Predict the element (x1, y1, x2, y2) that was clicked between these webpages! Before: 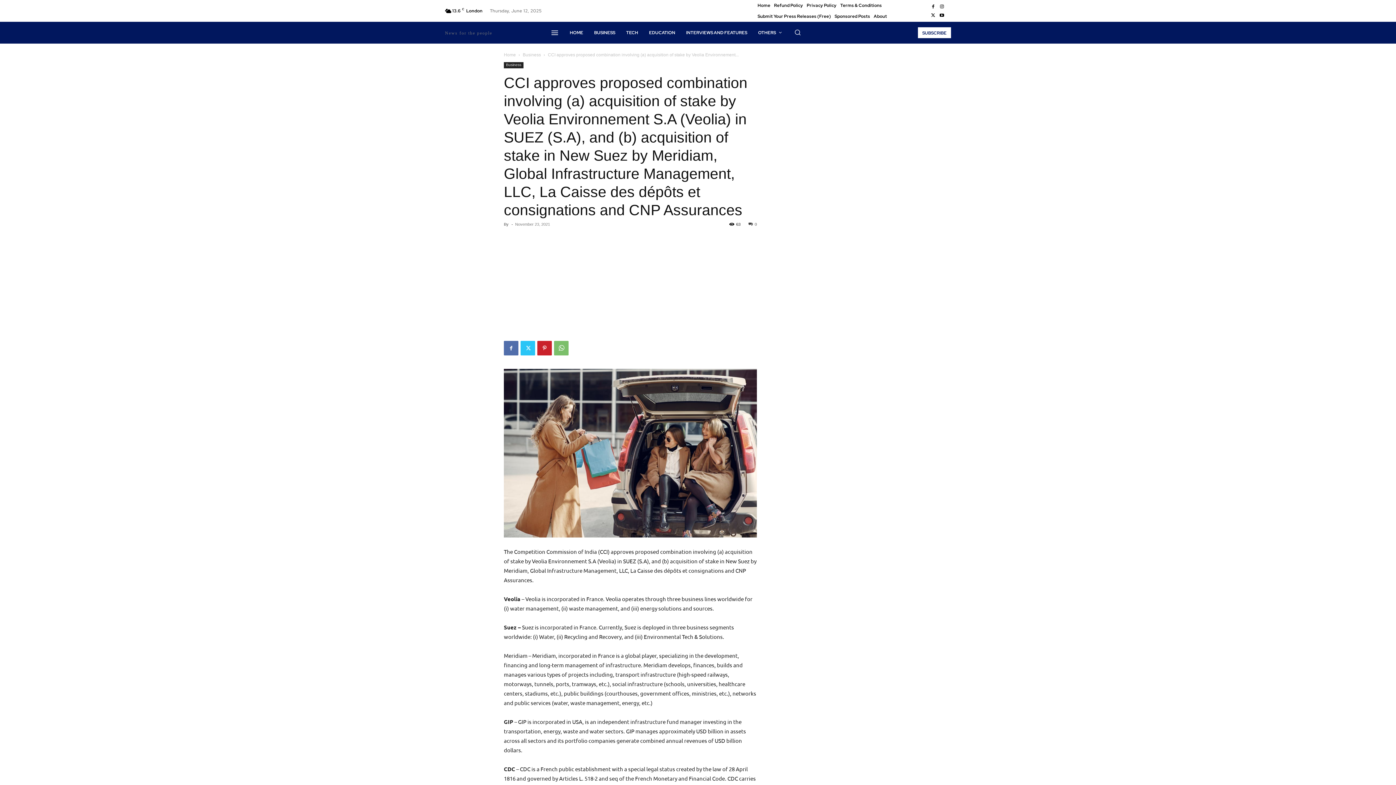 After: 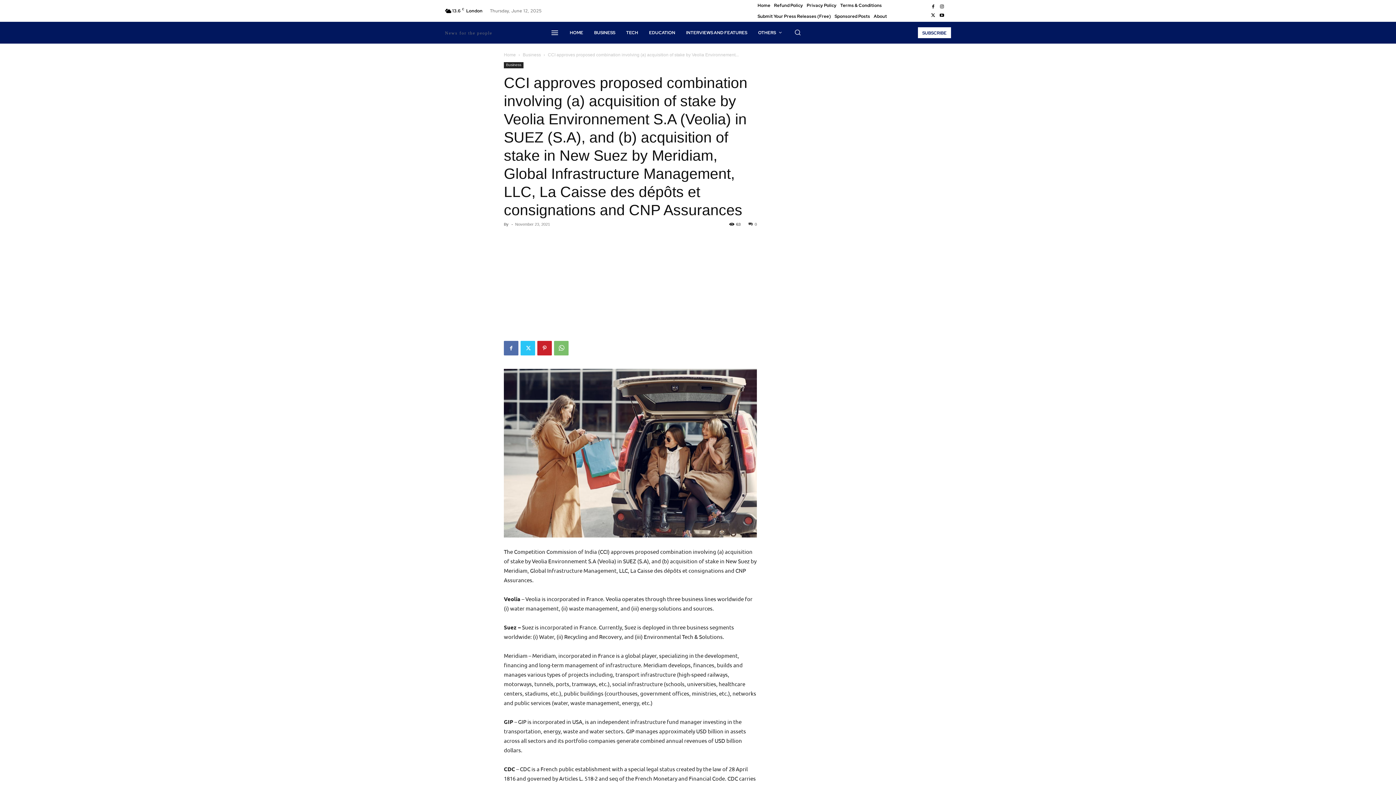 Action: label: 0 bbox: (748, 222, 757, 226)